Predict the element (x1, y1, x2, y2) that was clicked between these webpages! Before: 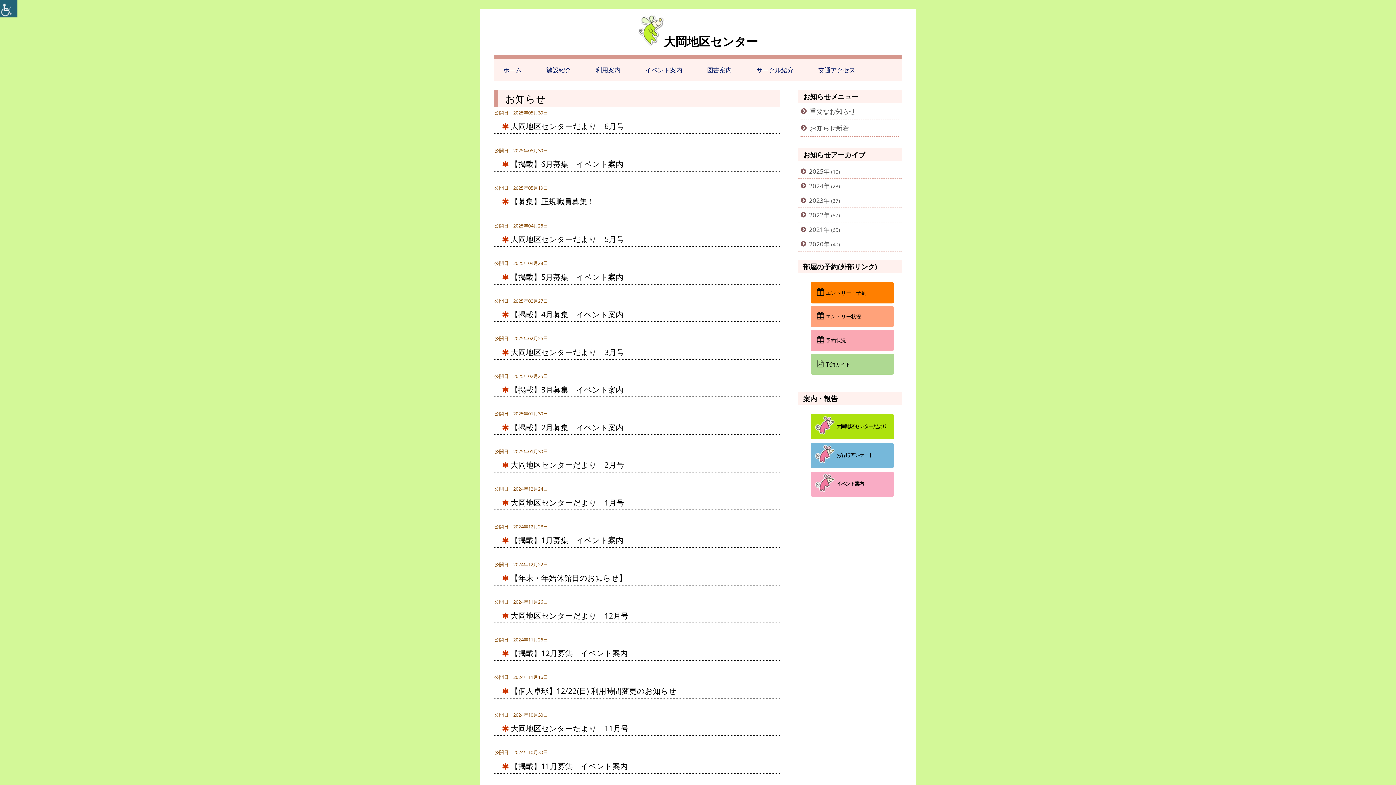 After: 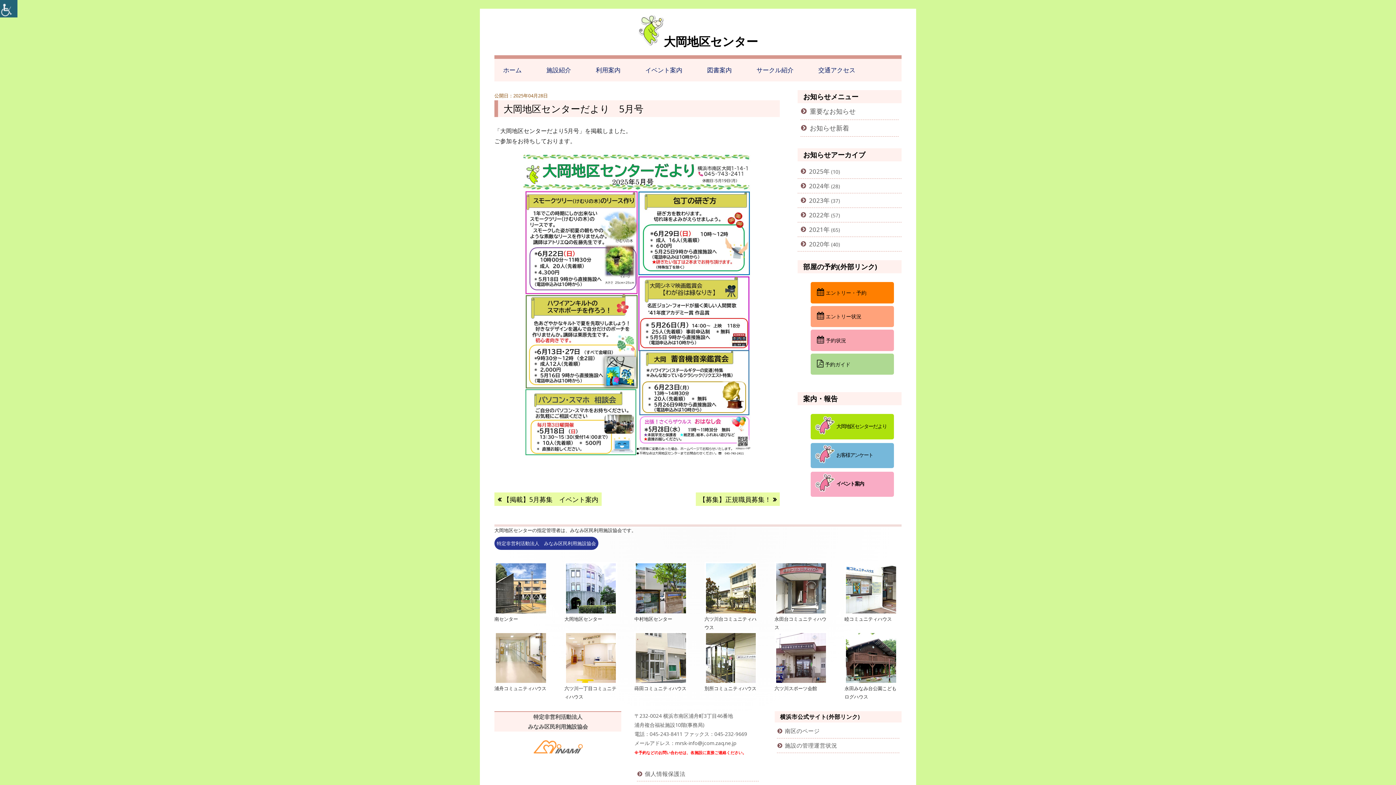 Action: bbox: (510, 234, 624, 244) label: 大岡地区センターだより　5月号